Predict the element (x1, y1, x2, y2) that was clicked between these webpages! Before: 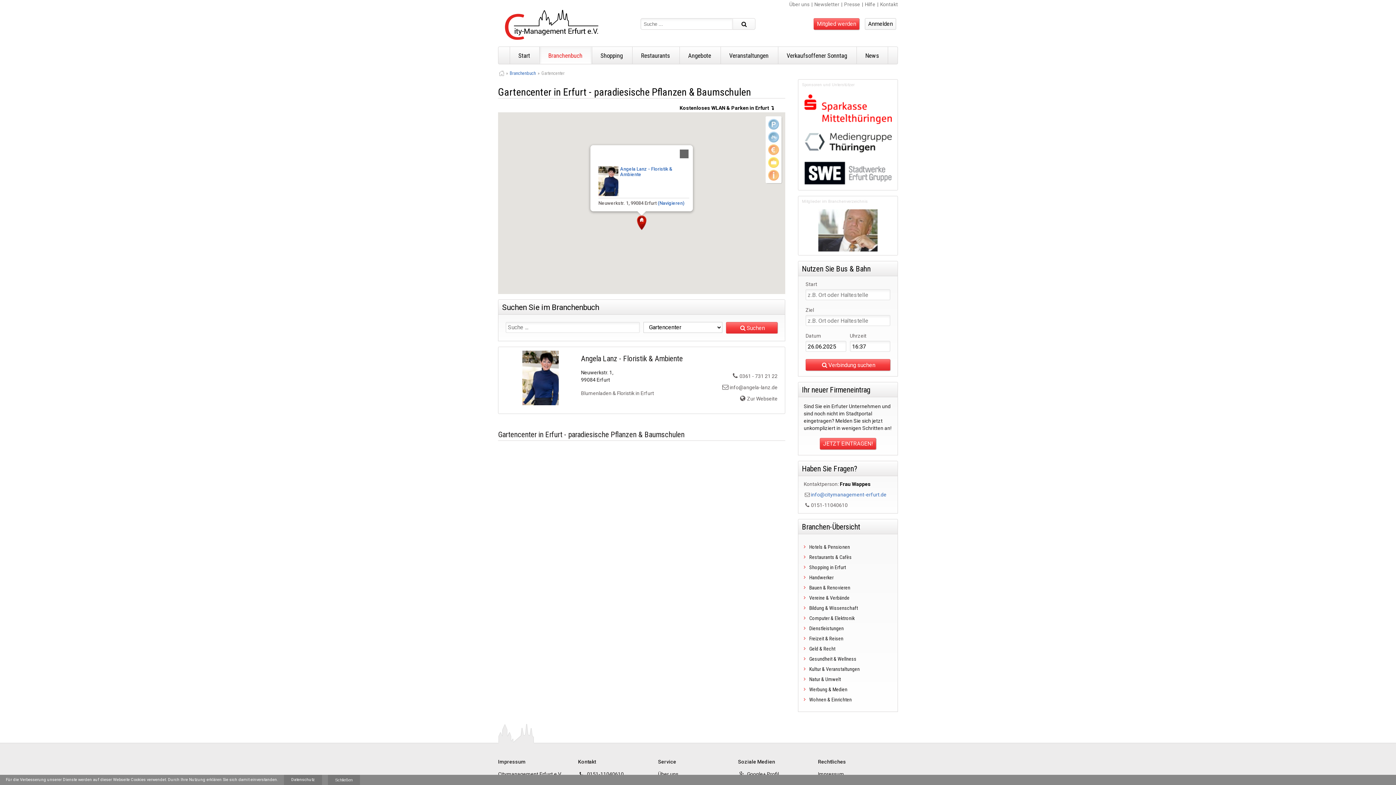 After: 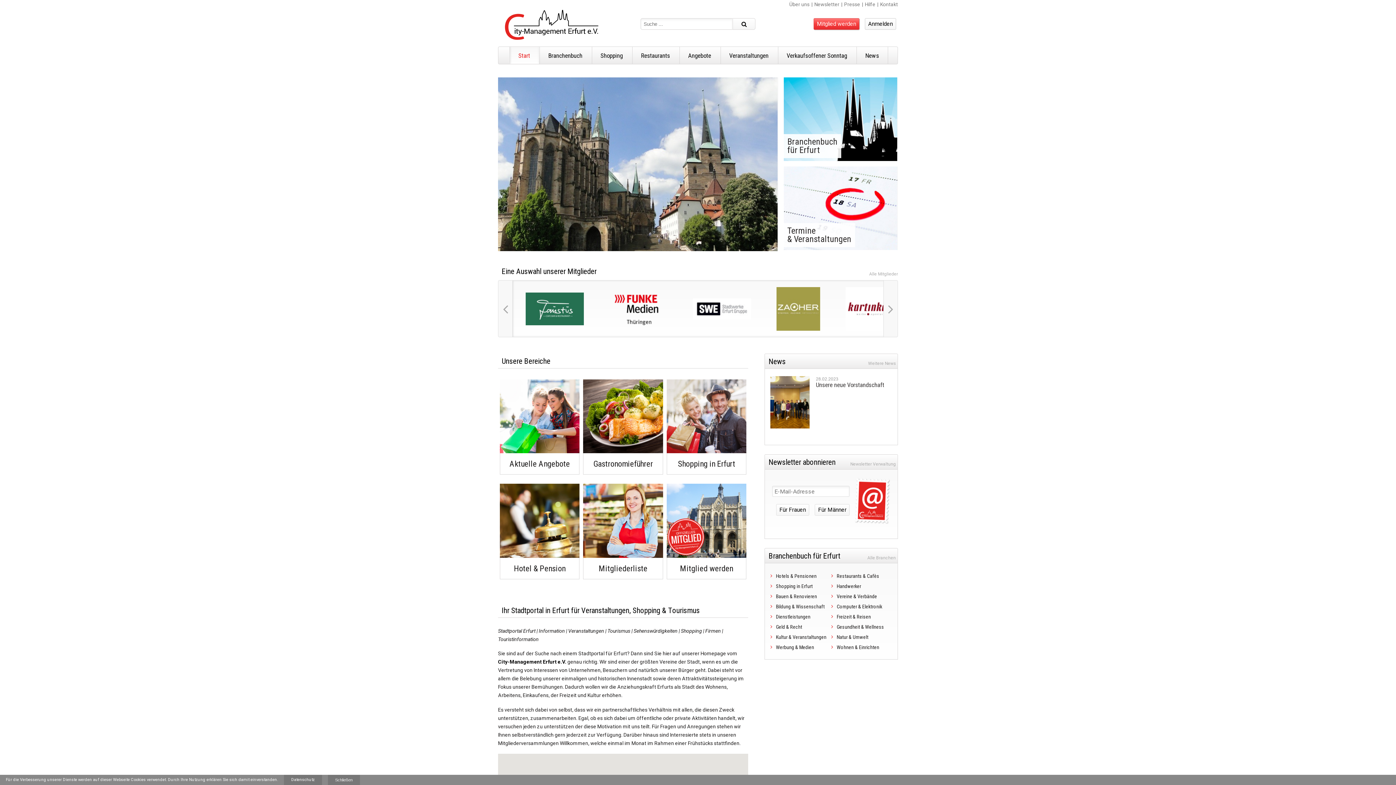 Action: bbox: (499, 70, 504, 76)